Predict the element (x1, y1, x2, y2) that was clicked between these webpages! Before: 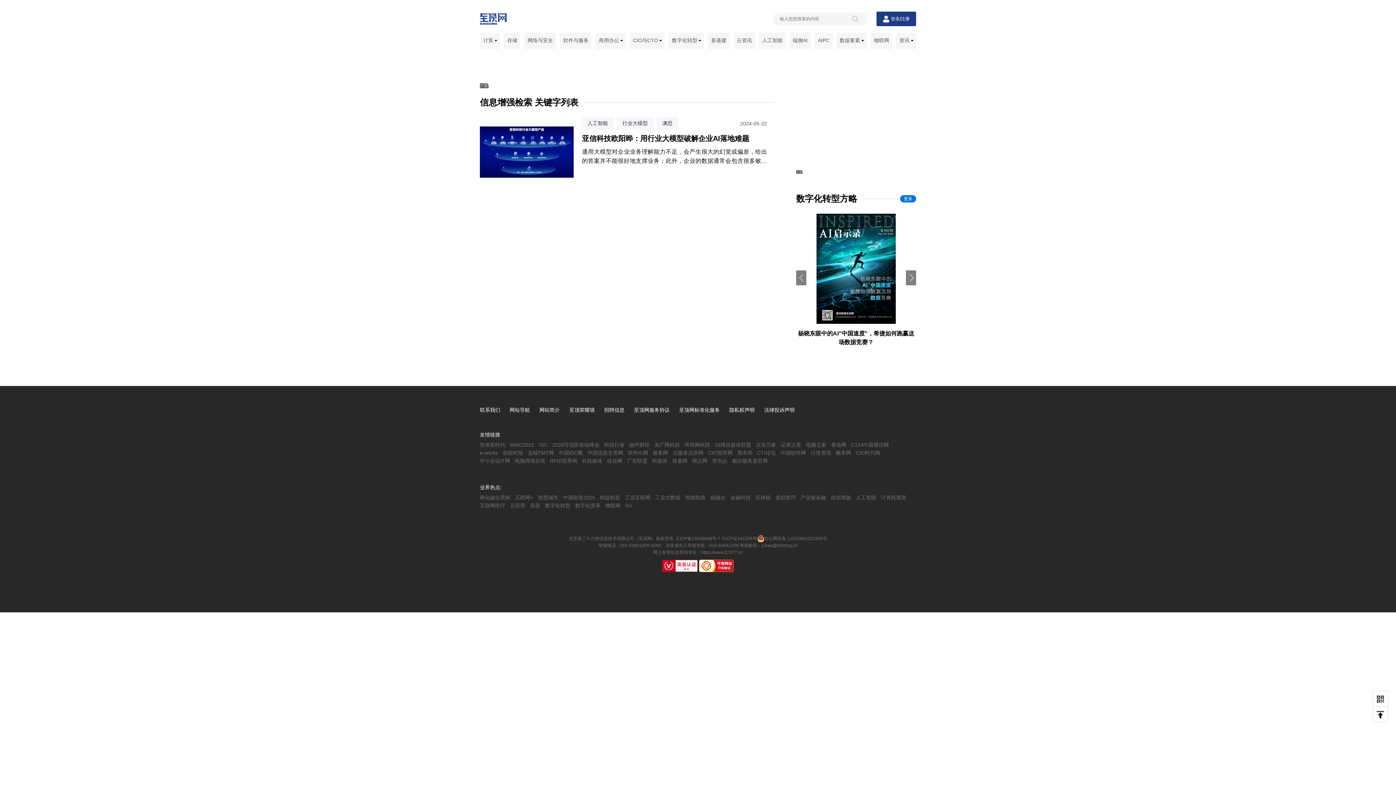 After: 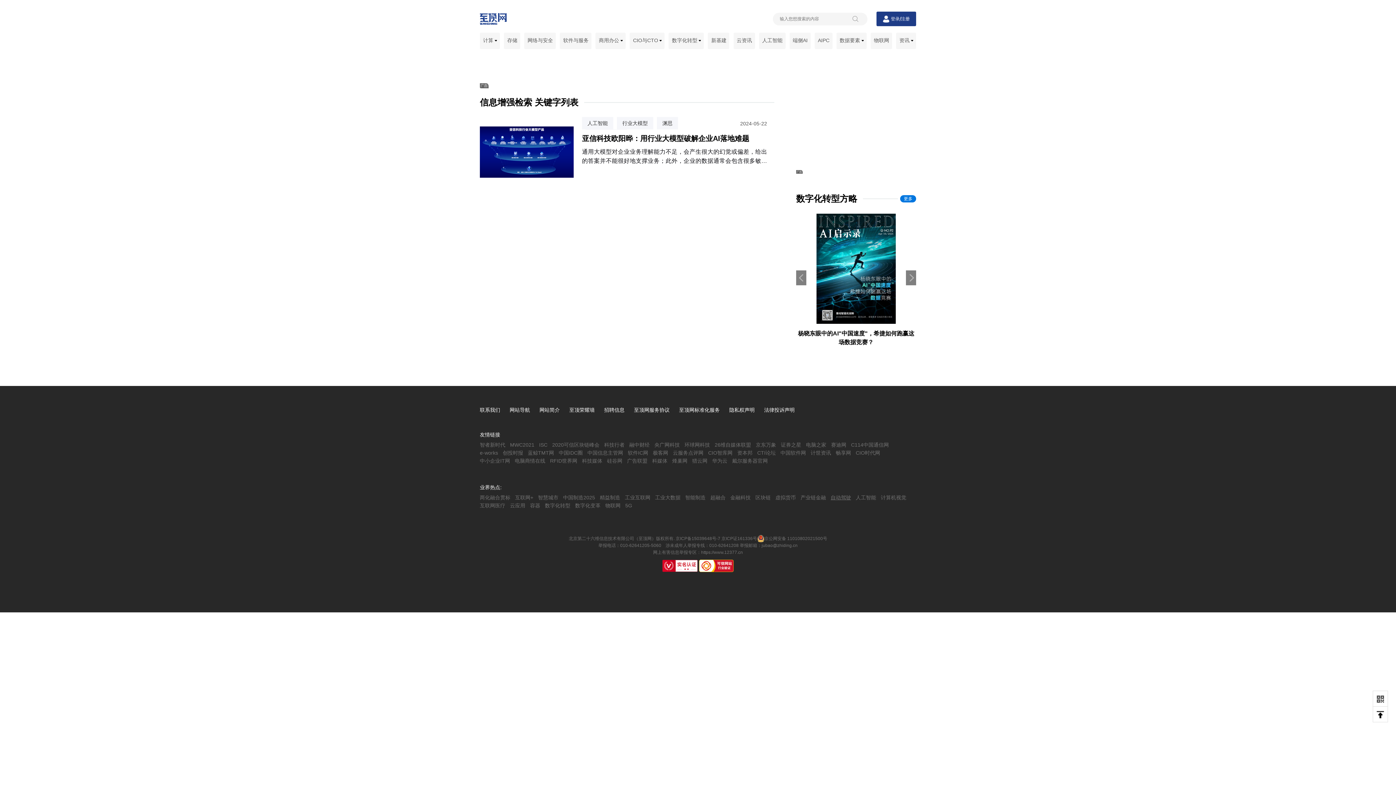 Action: bbox: (830, 493, 856, 501) label: 自动驾驶